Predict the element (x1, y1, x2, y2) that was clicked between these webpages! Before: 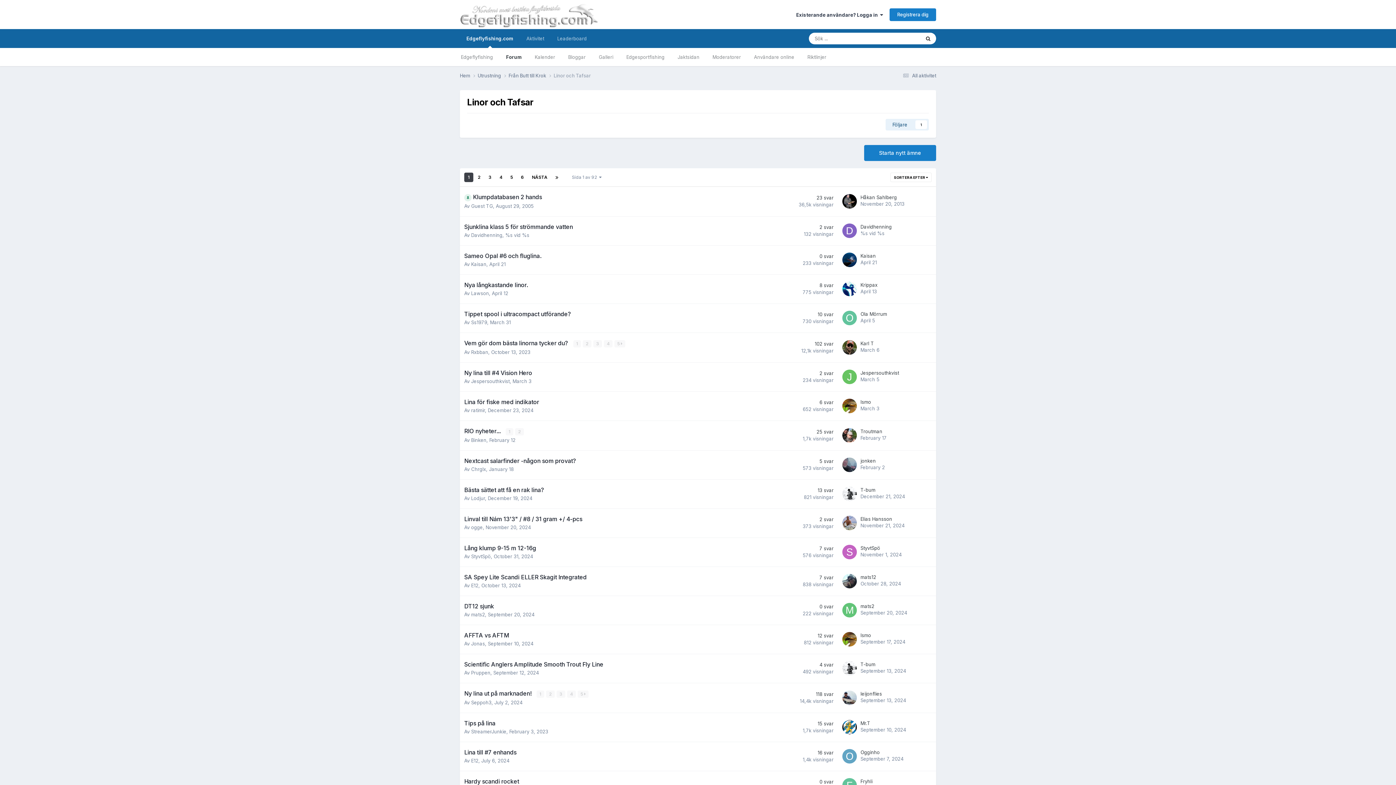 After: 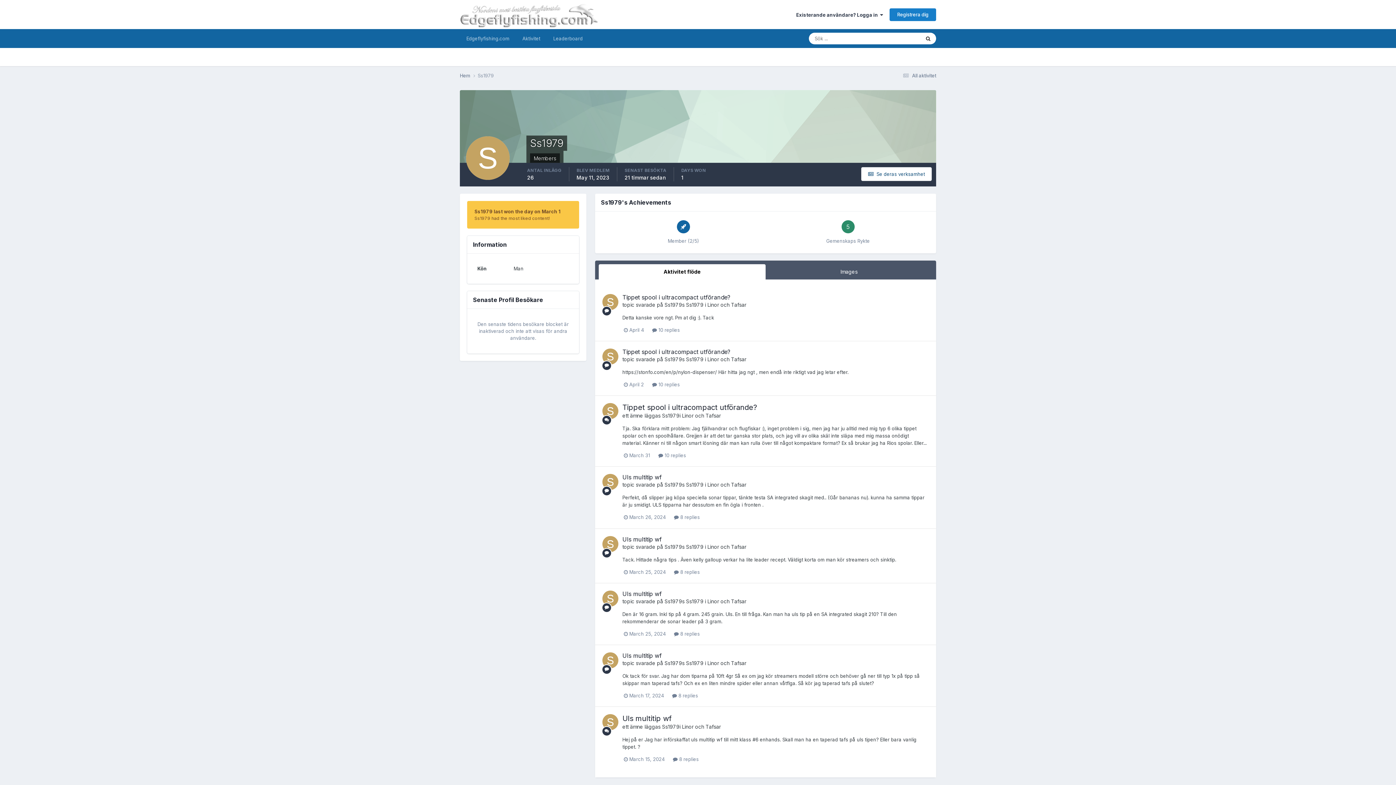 Action: label: Ss1979 bbox: (471, 319, 487, 325)